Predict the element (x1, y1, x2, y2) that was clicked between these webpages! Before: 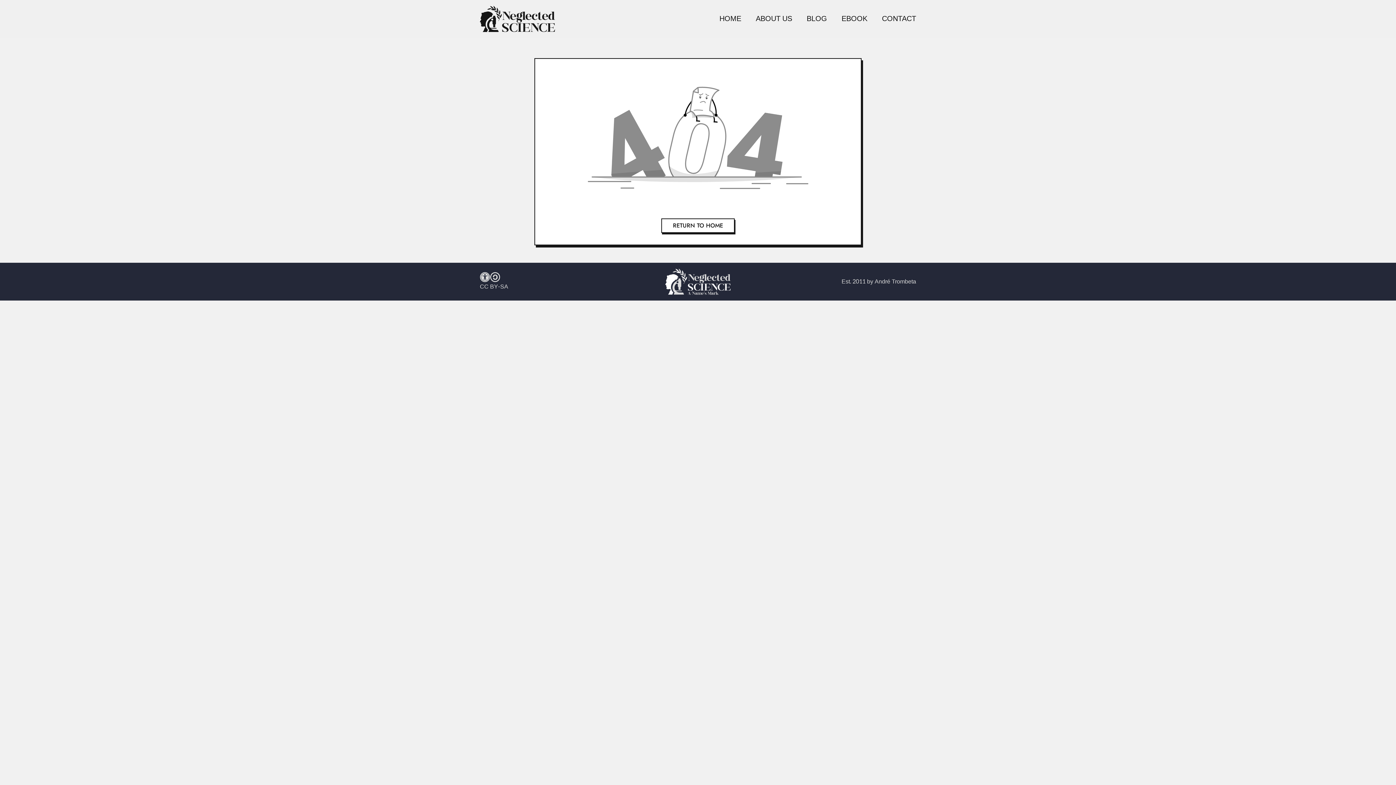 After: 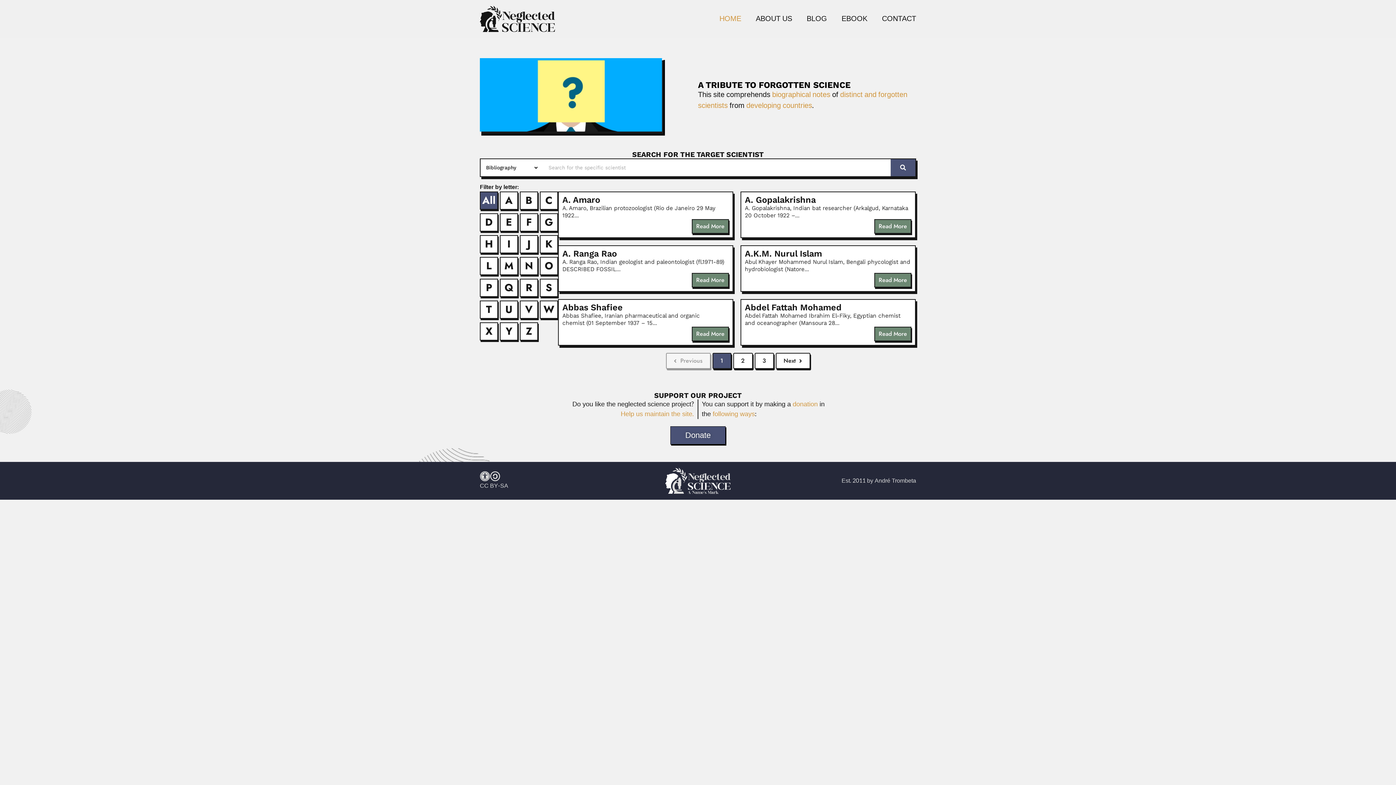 Action: label: RETURN TO HOME bbox: (661, 218, 734, 233)